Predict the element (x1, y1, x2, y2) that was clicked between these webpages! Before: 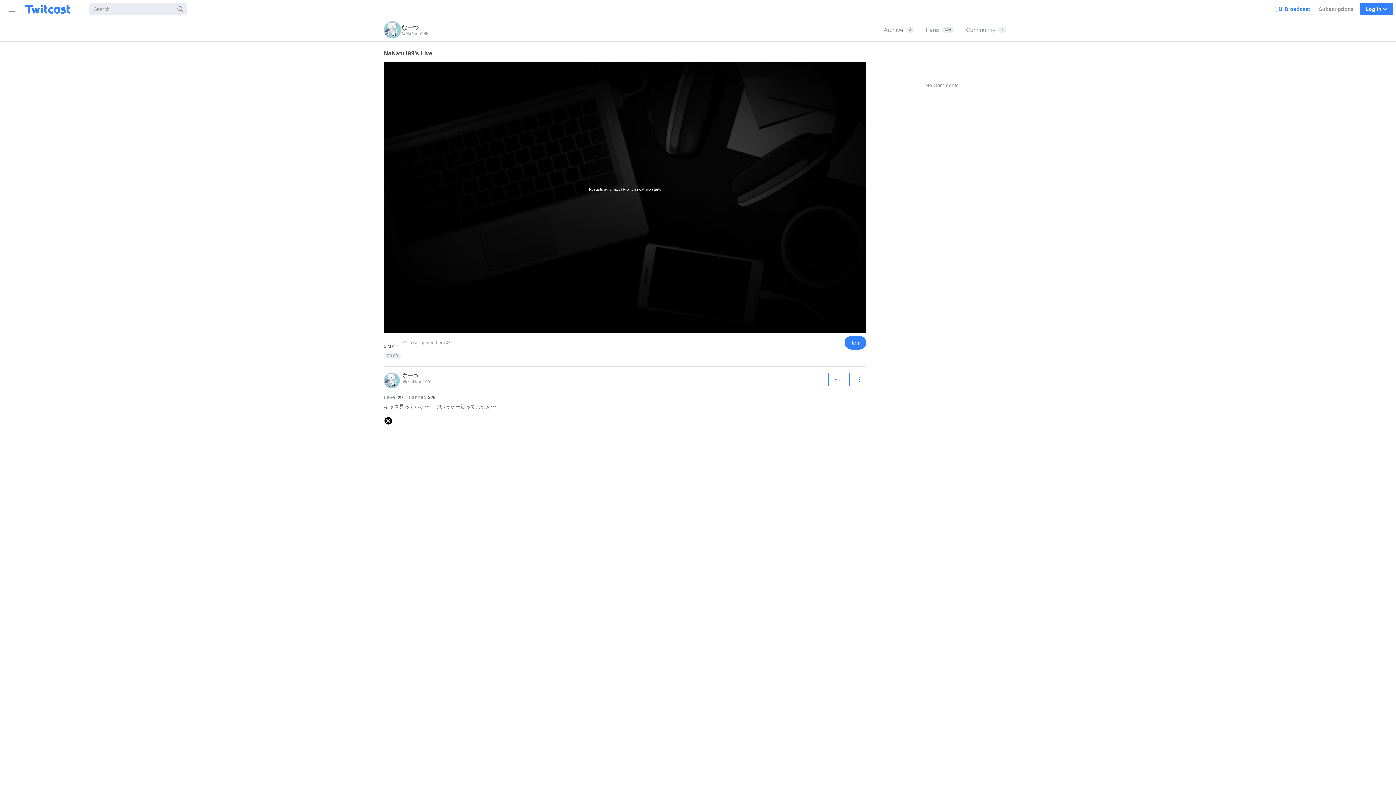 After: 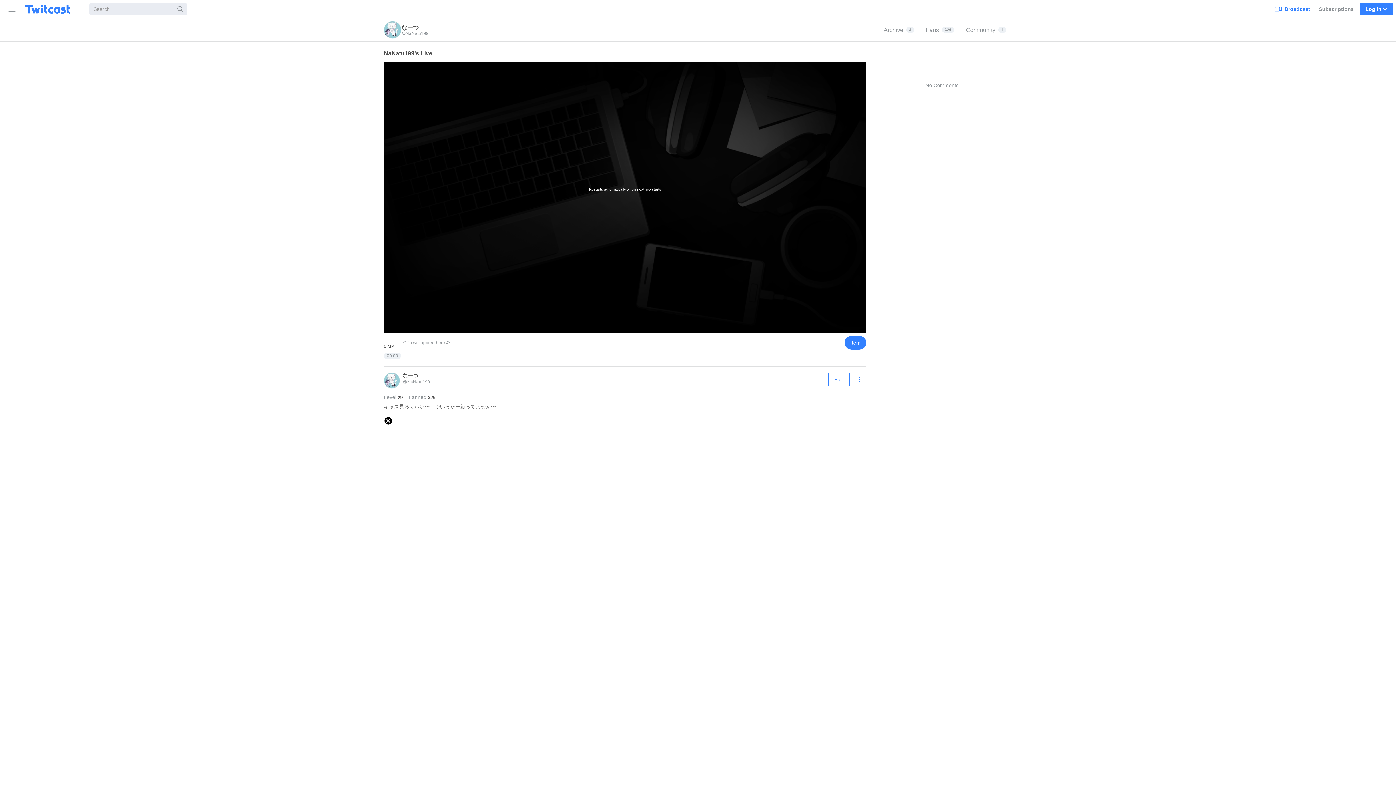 Action: bbox: (384, 383, 400, 389) label: Live